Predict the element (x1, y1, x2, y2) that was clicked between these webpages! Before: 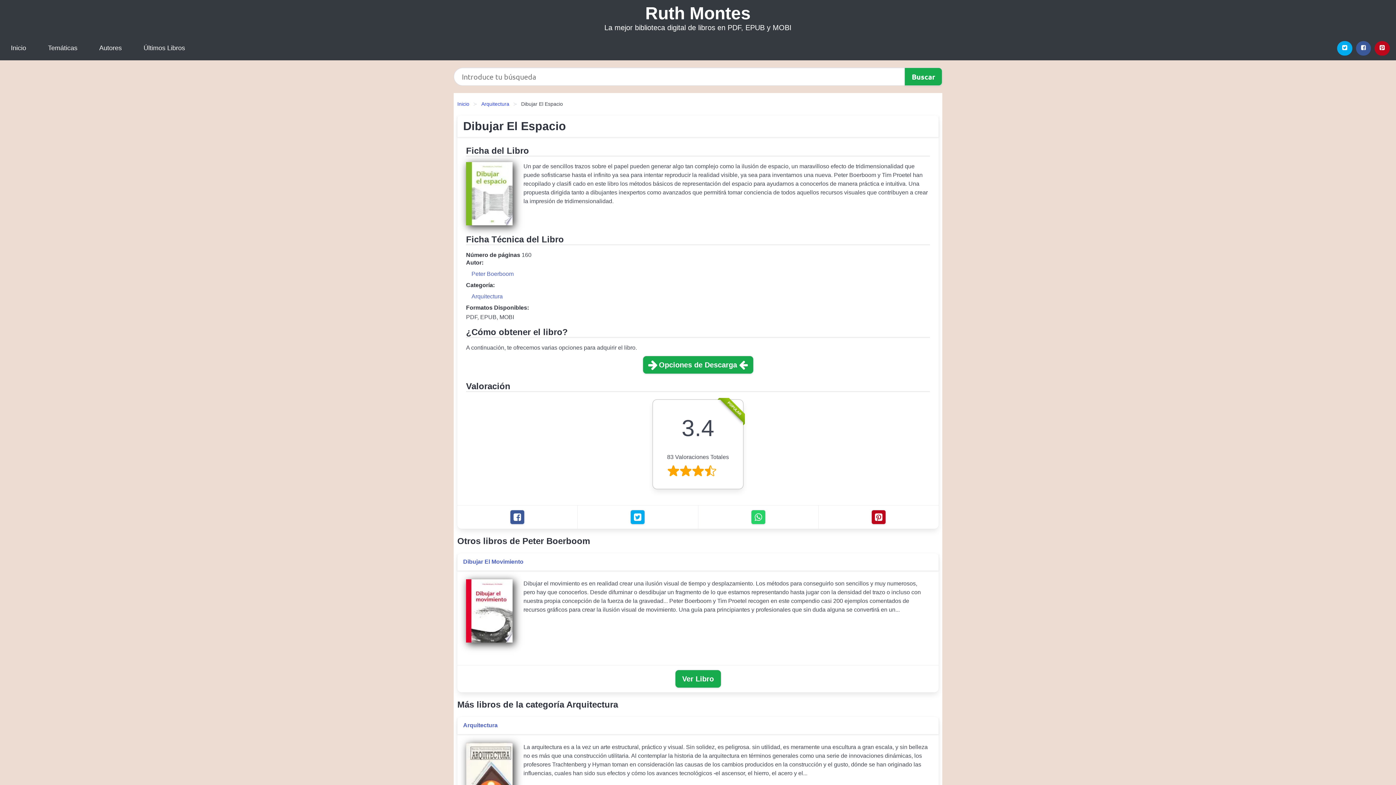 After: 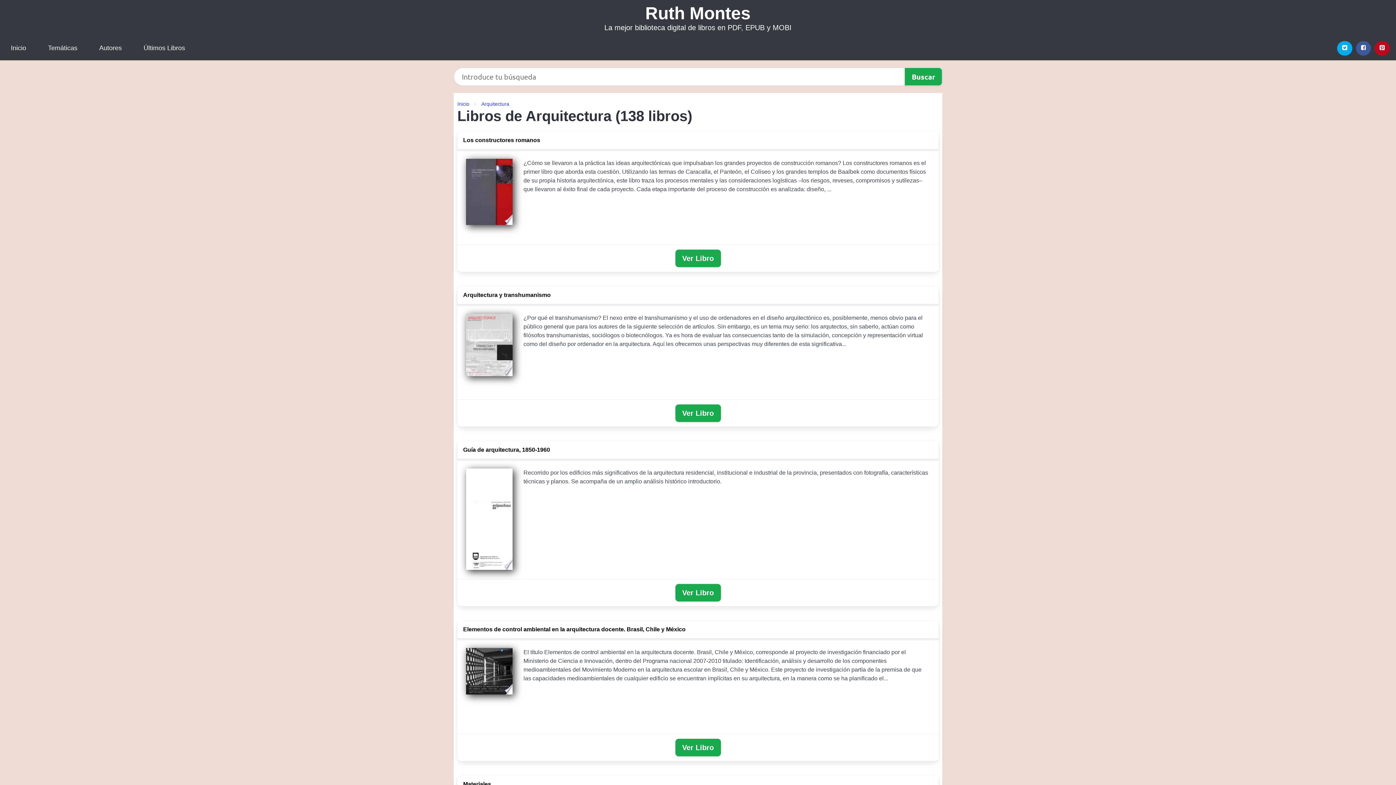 Action: label: Arquitectura bbox: (477, 100, 513, 108)